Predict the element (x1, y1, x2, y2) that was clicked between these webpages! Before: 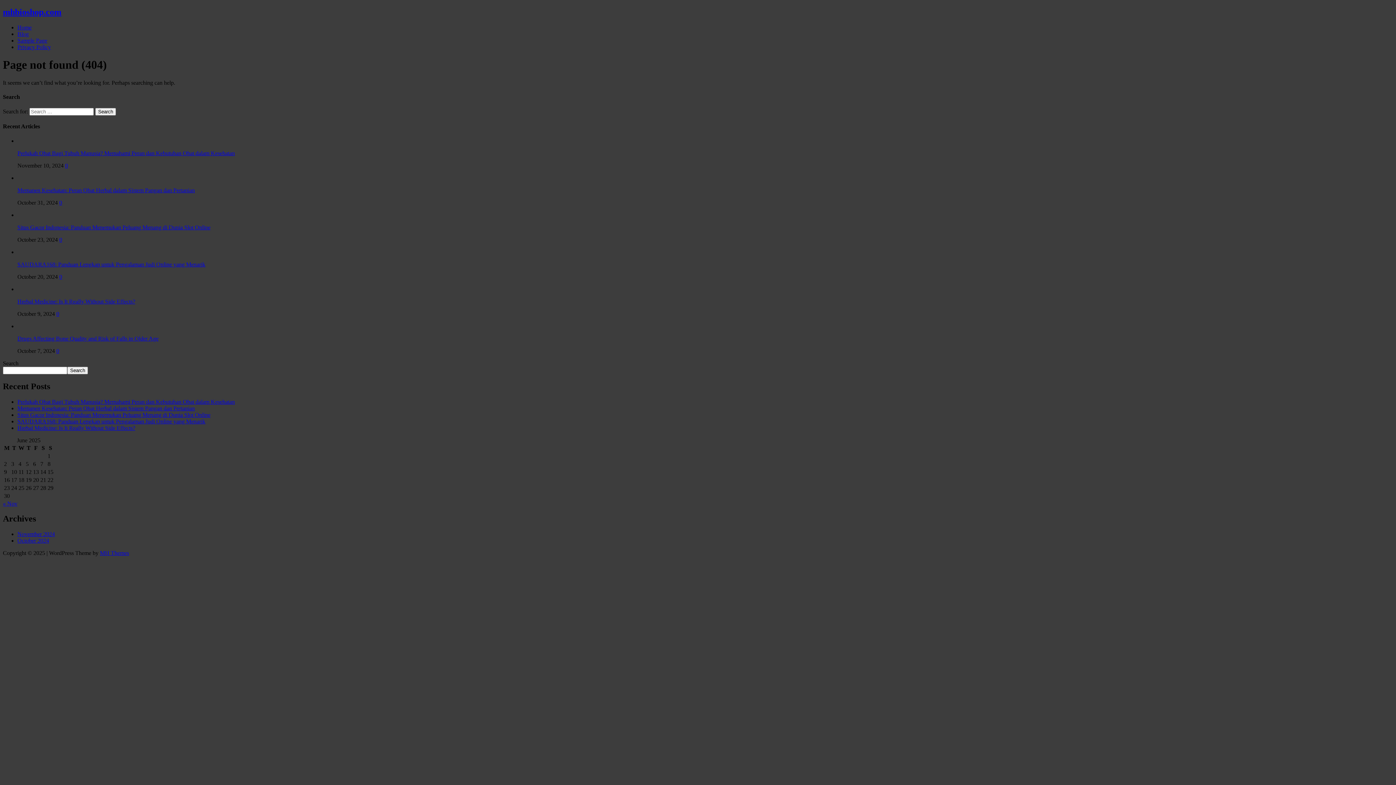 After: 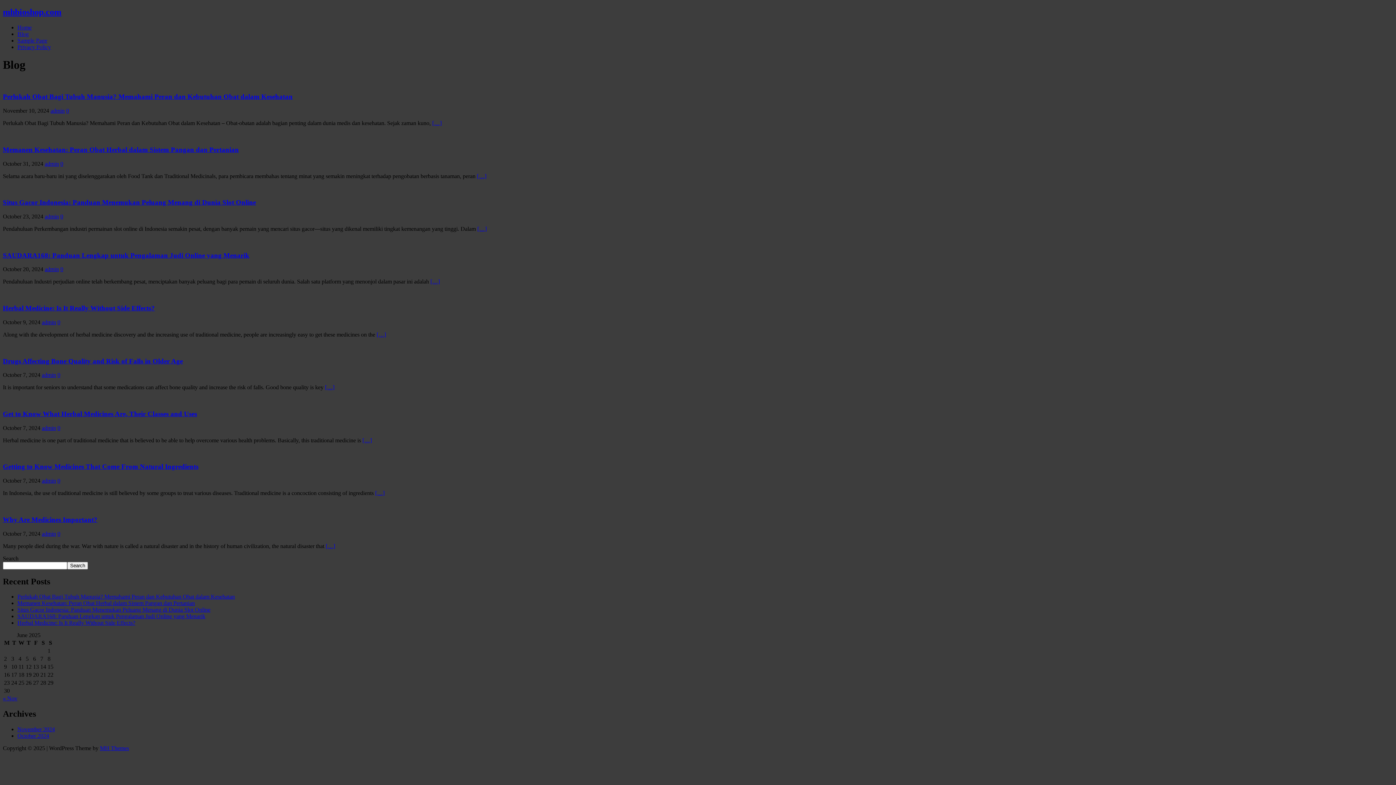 Action: bbox: (17, 30, 28, 37) label: Blog